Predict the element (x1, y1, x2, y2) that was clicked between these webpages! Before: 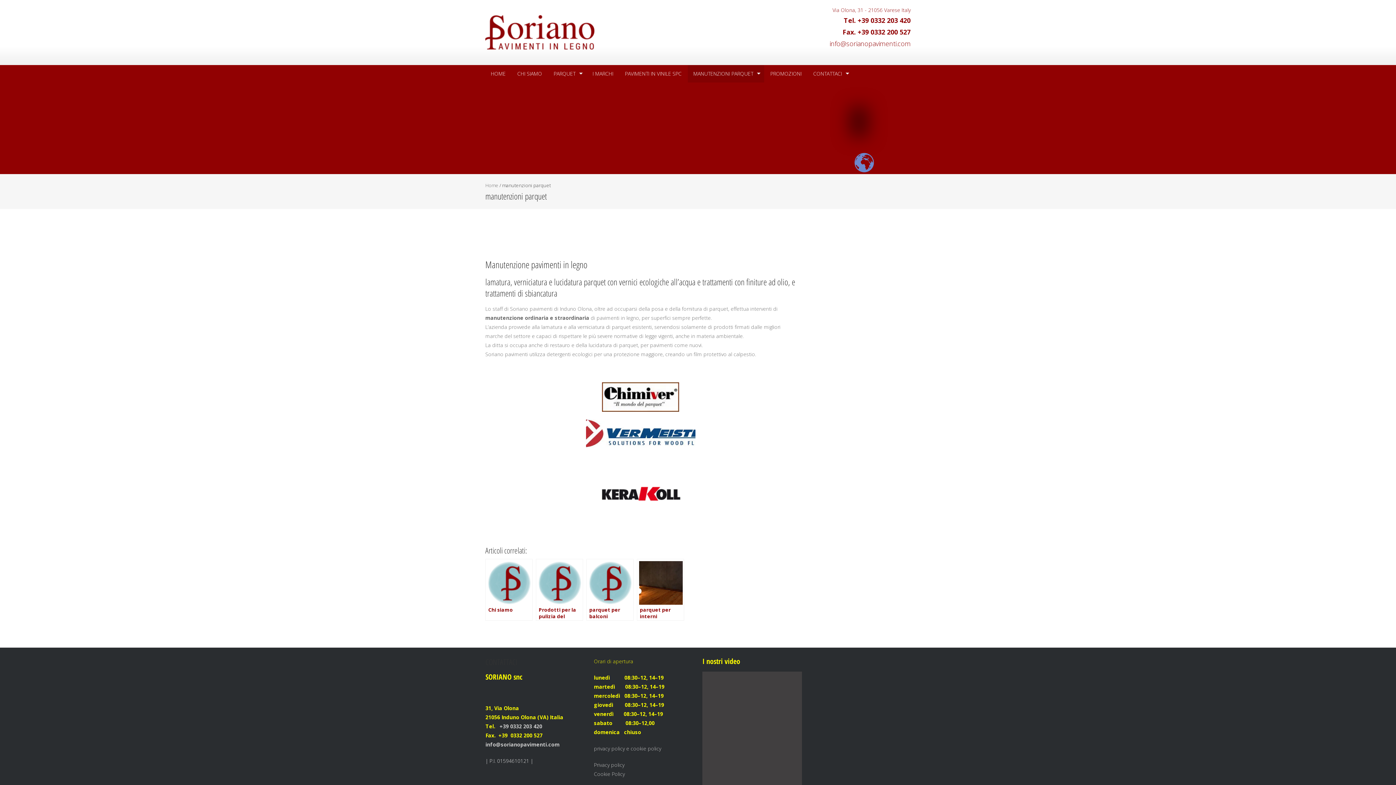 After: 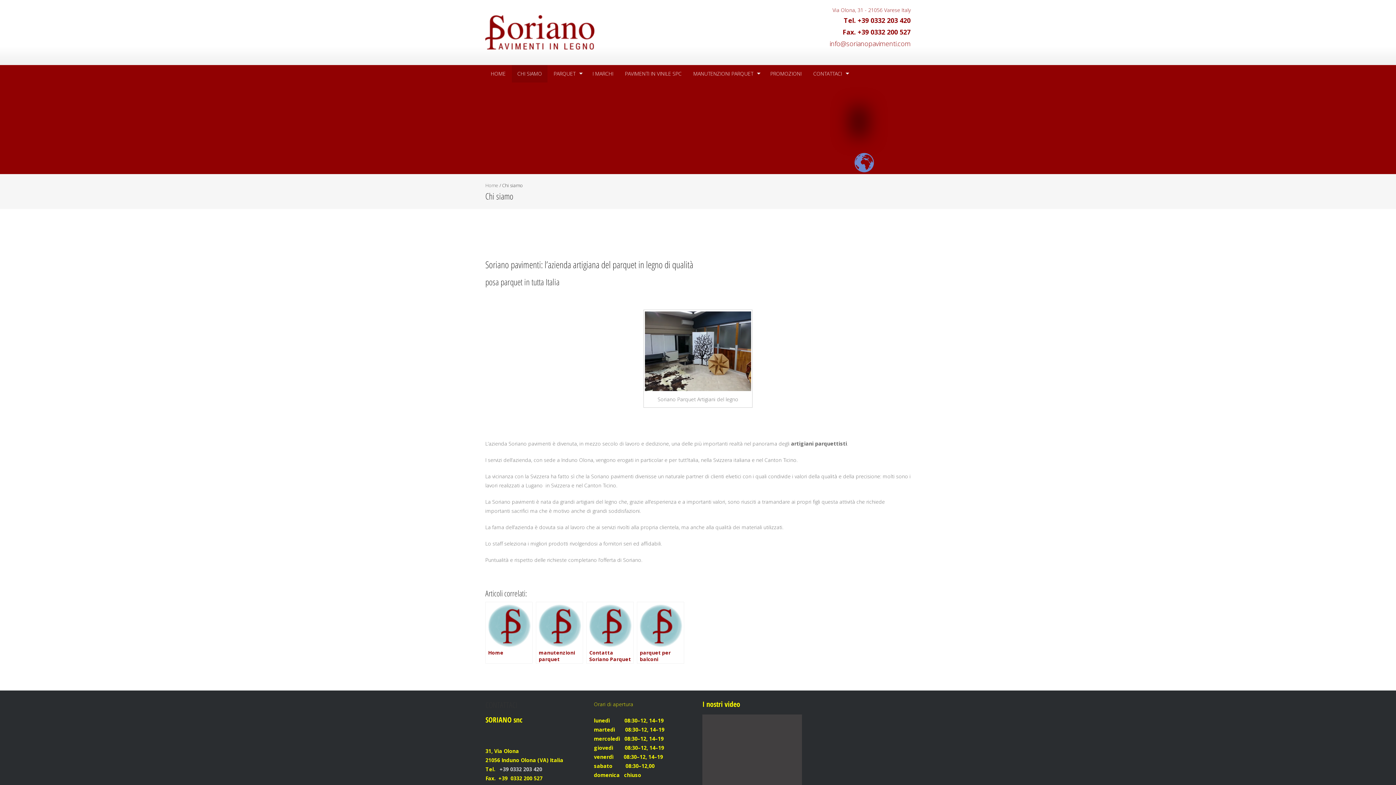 Action: bbox: (485, 559, 532, 621) label: Chi siamo